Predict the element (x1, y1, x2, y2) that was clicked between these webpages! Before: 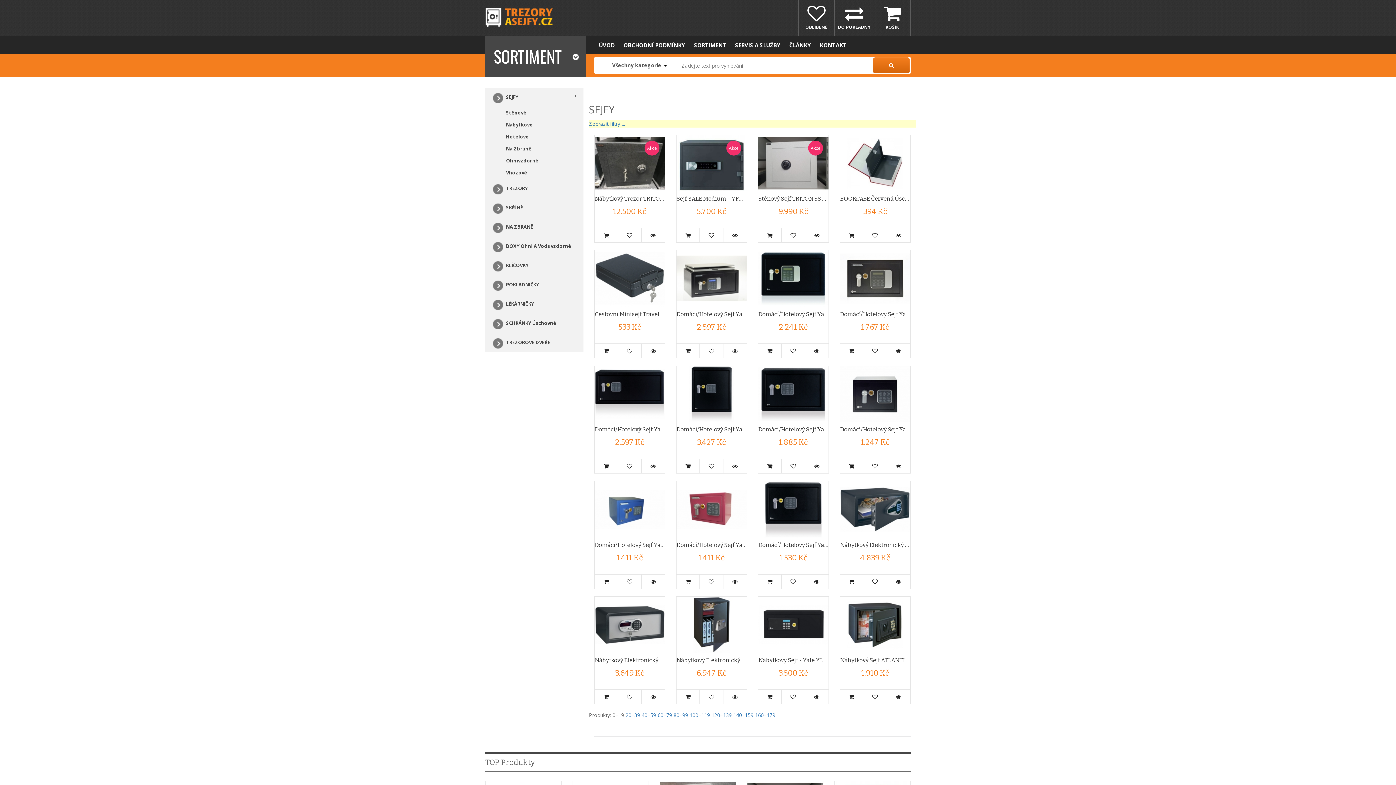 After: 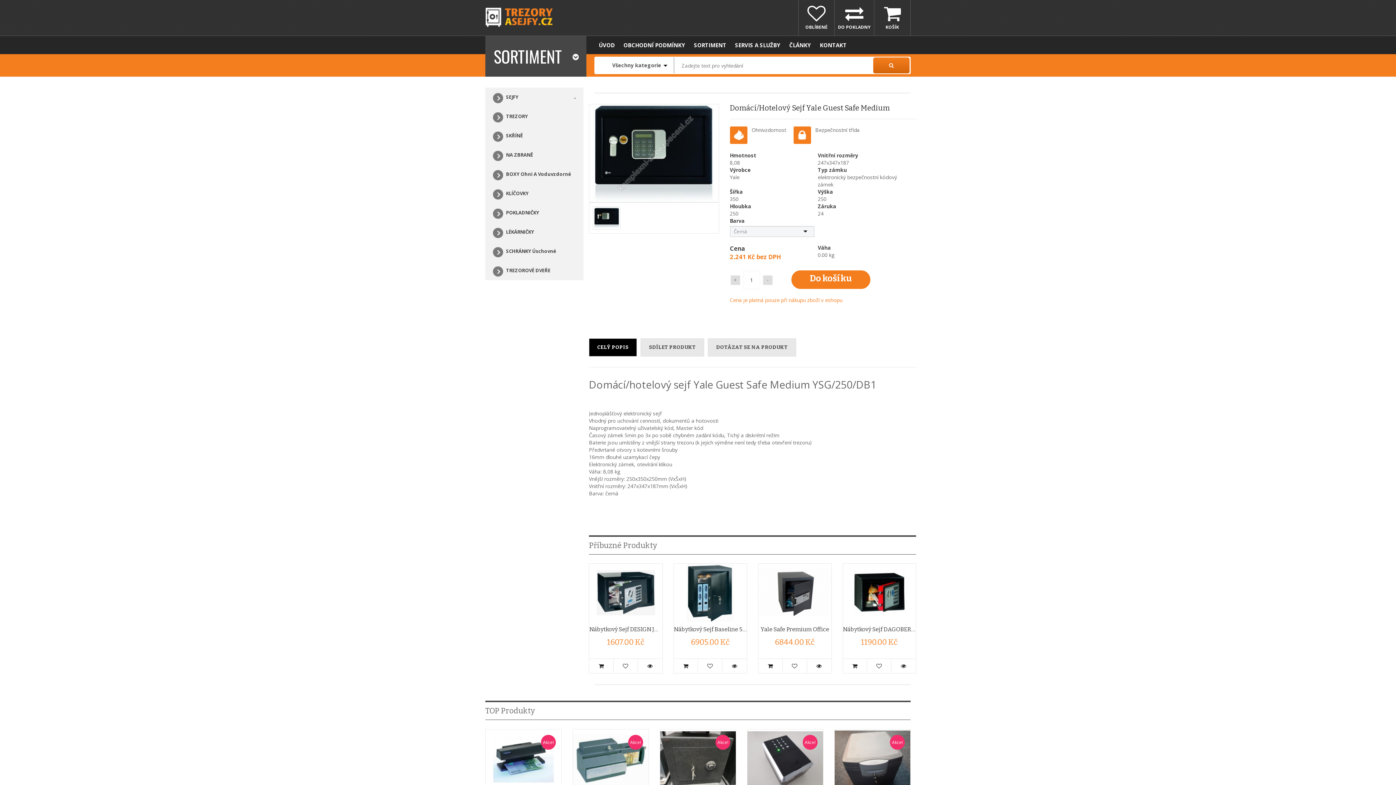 Action: bbox: (758, 343, 781, 358)